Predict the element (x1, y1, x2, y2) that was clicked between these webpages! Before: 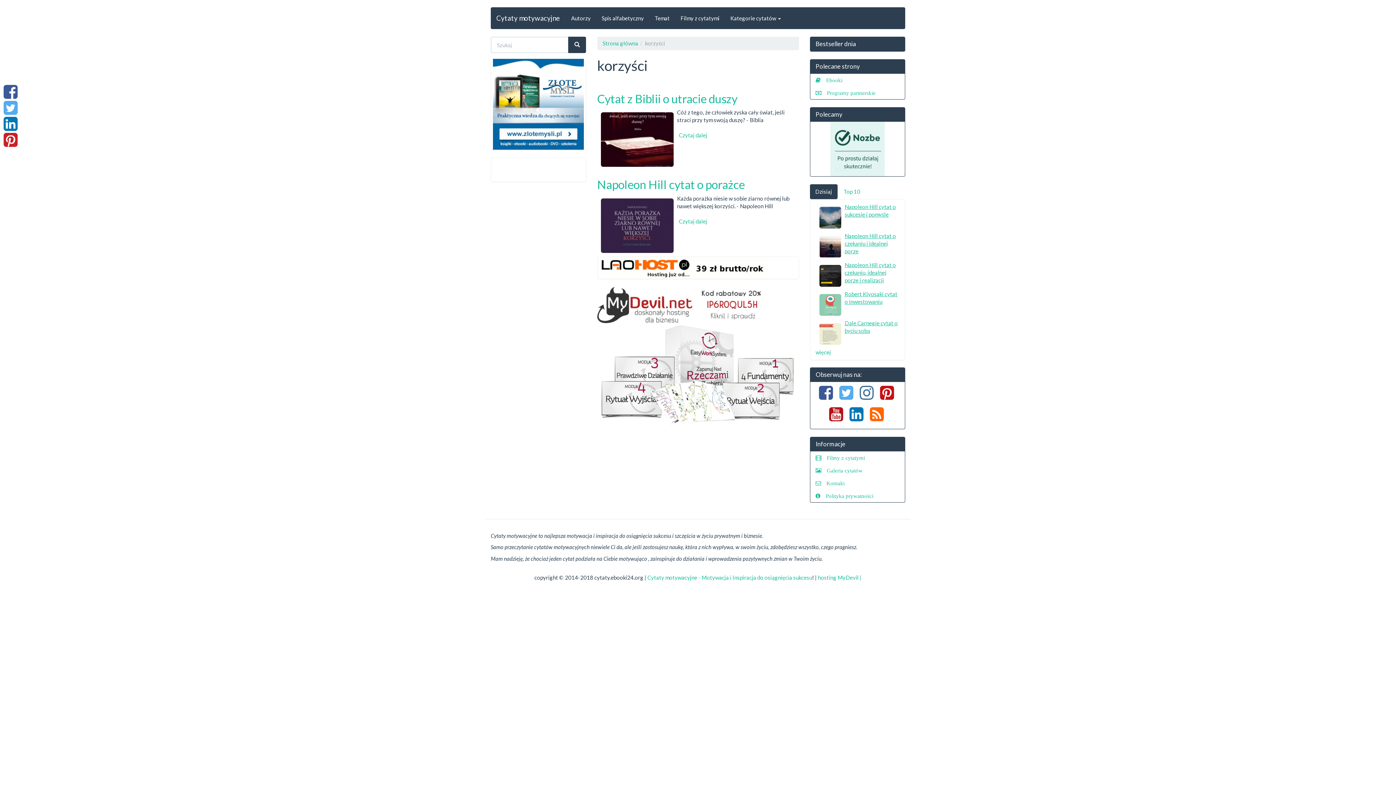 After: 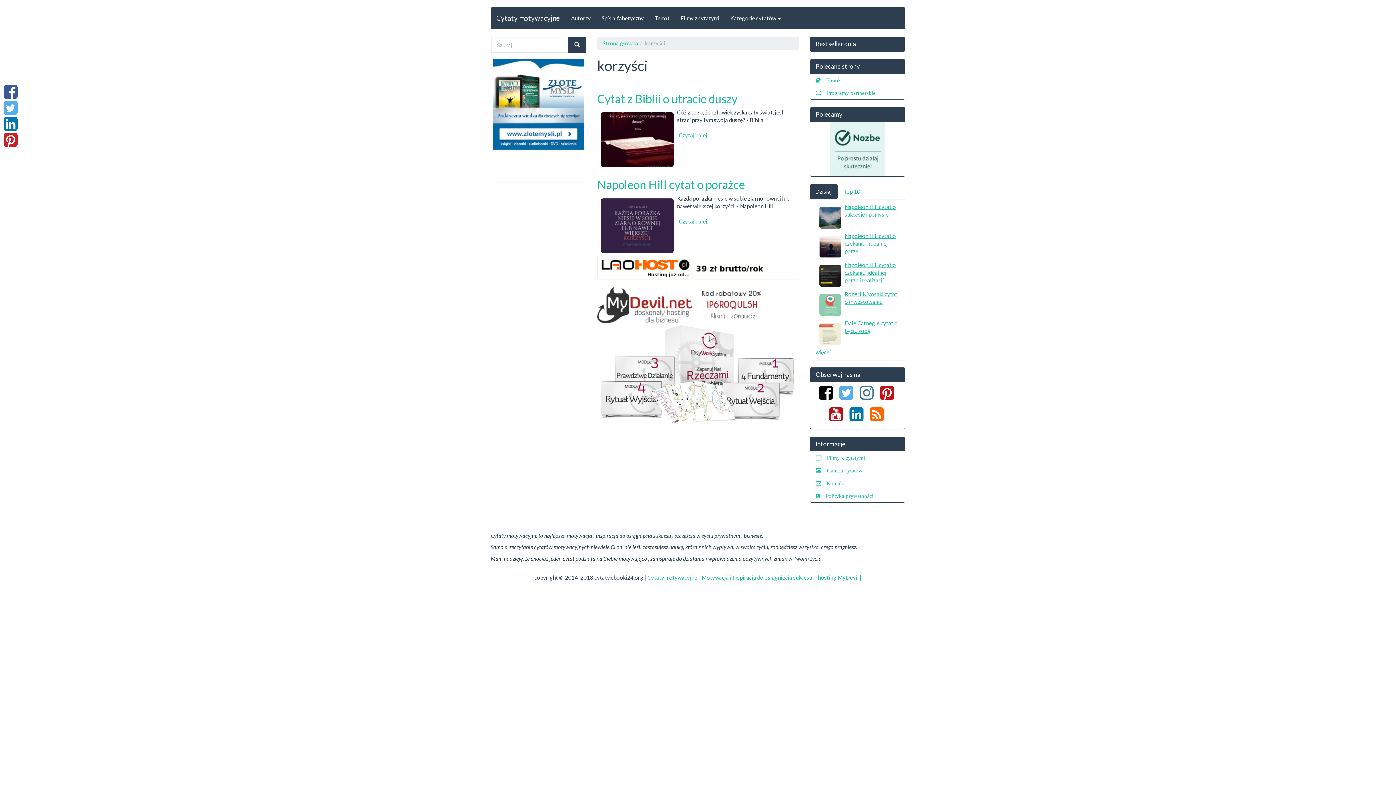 Action: bbox: (816, 382, 835, 403)